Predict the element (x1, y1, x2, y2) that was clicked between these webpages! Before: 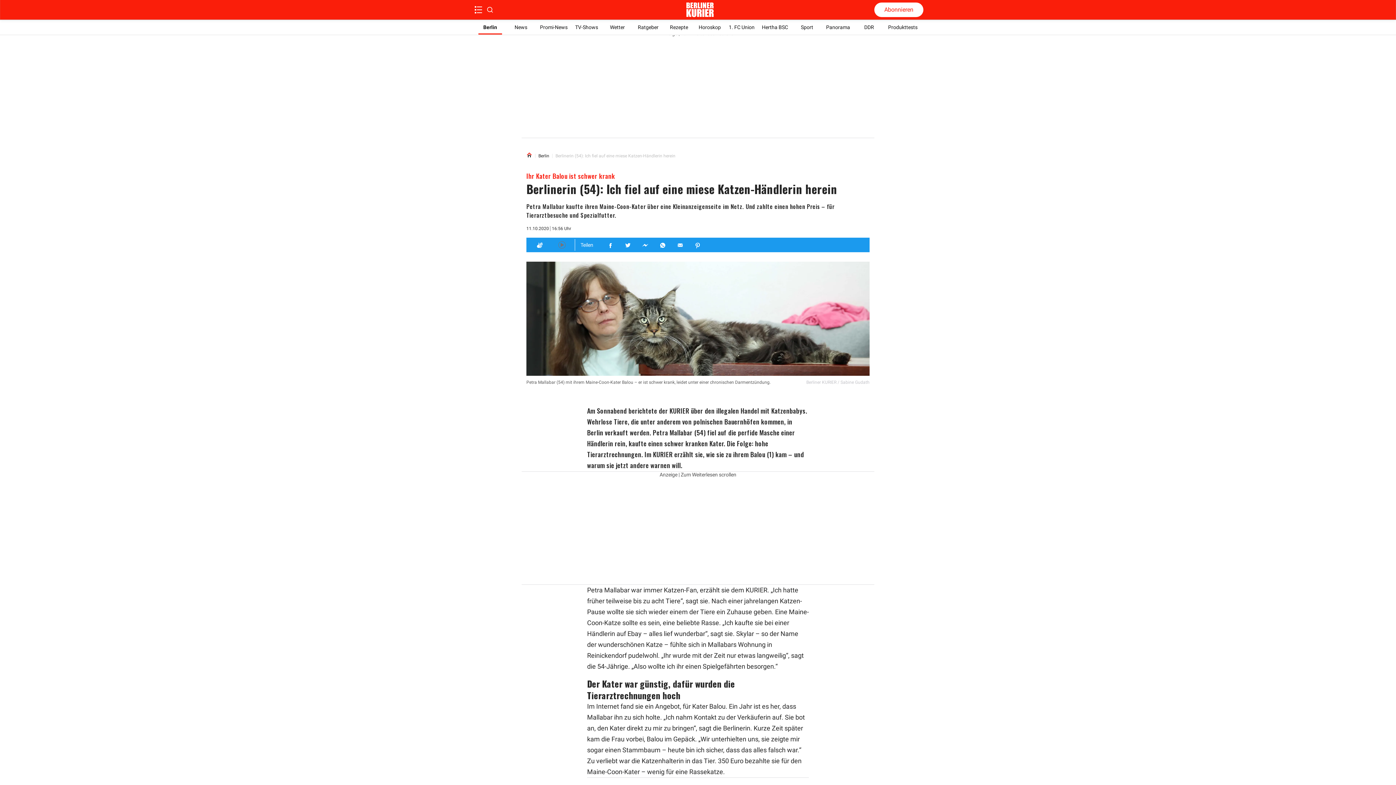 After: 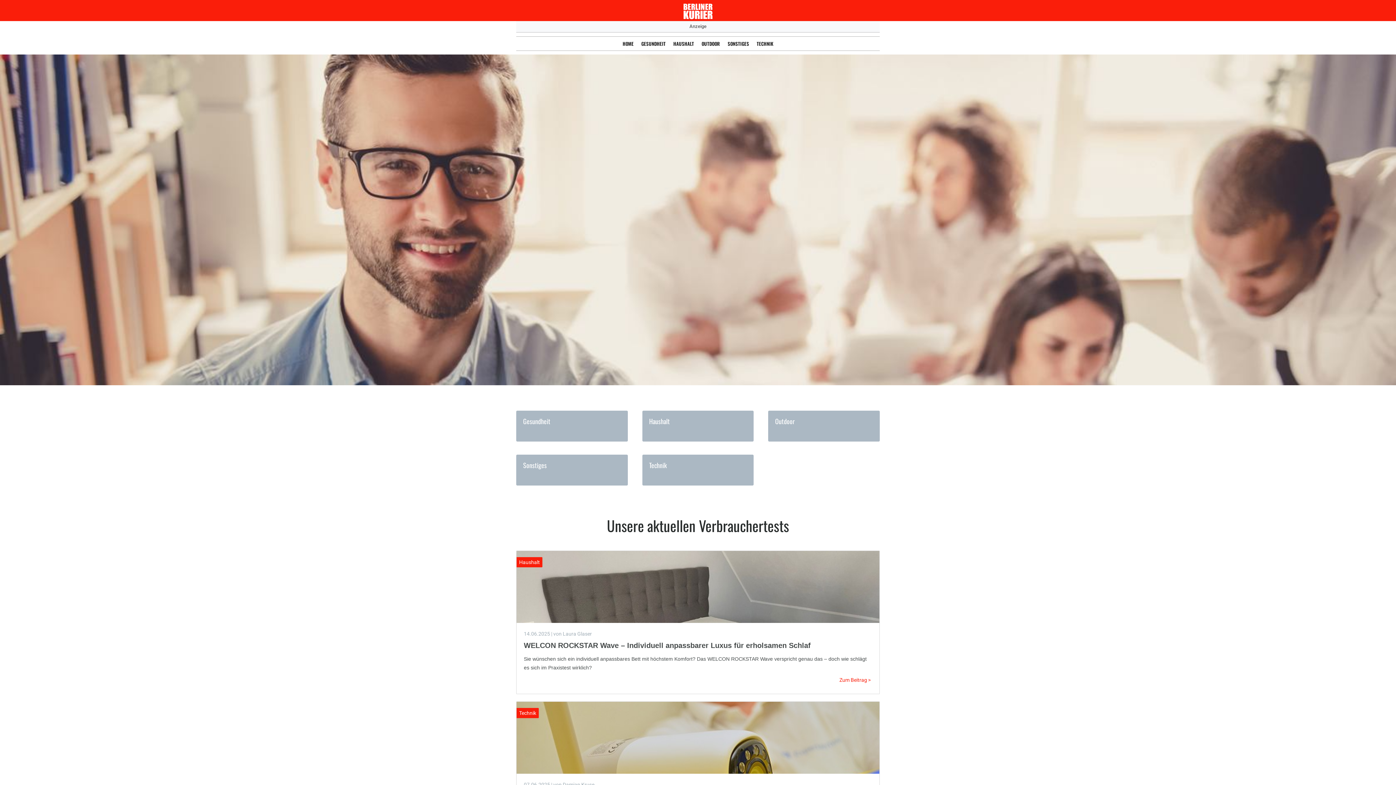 Action: bbox: (888, 20, 917, 34) label: Produkttests